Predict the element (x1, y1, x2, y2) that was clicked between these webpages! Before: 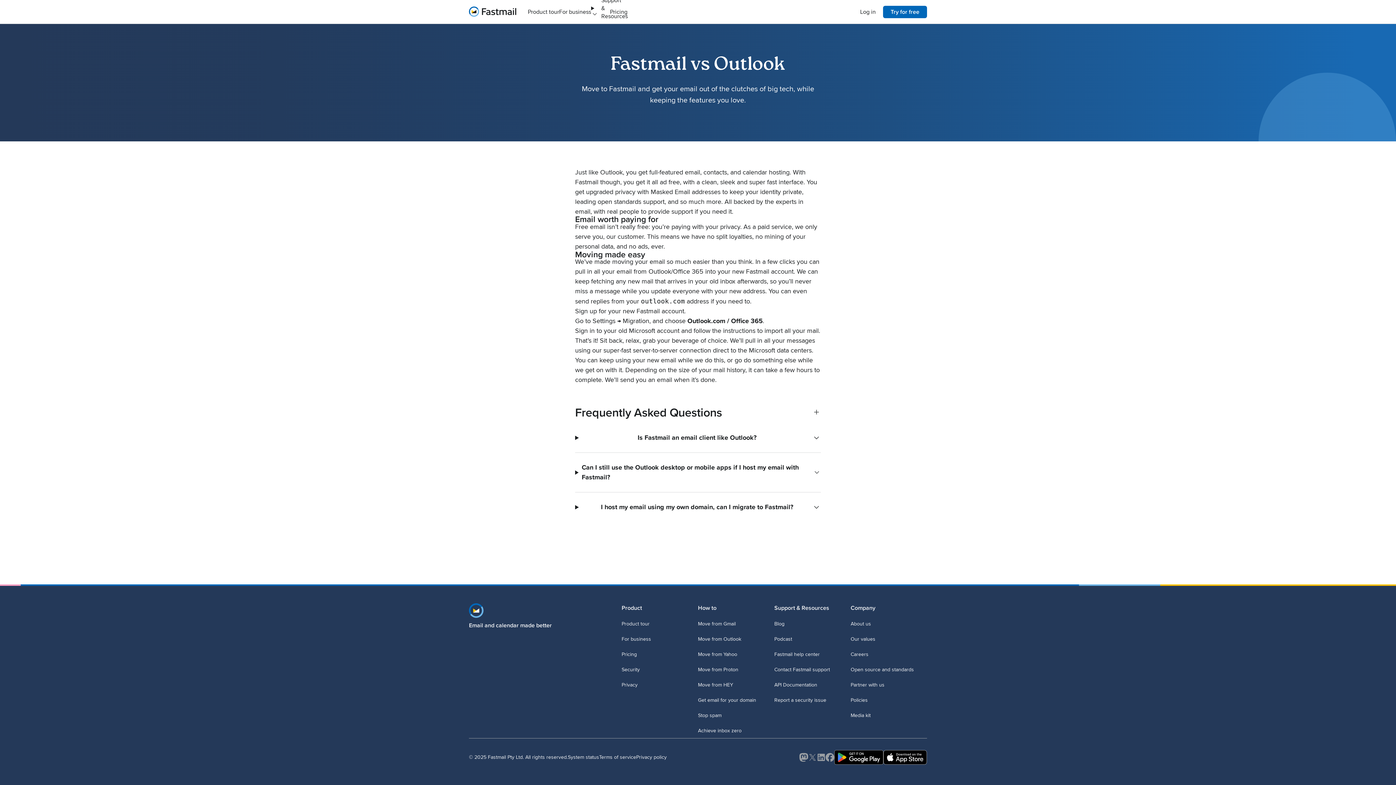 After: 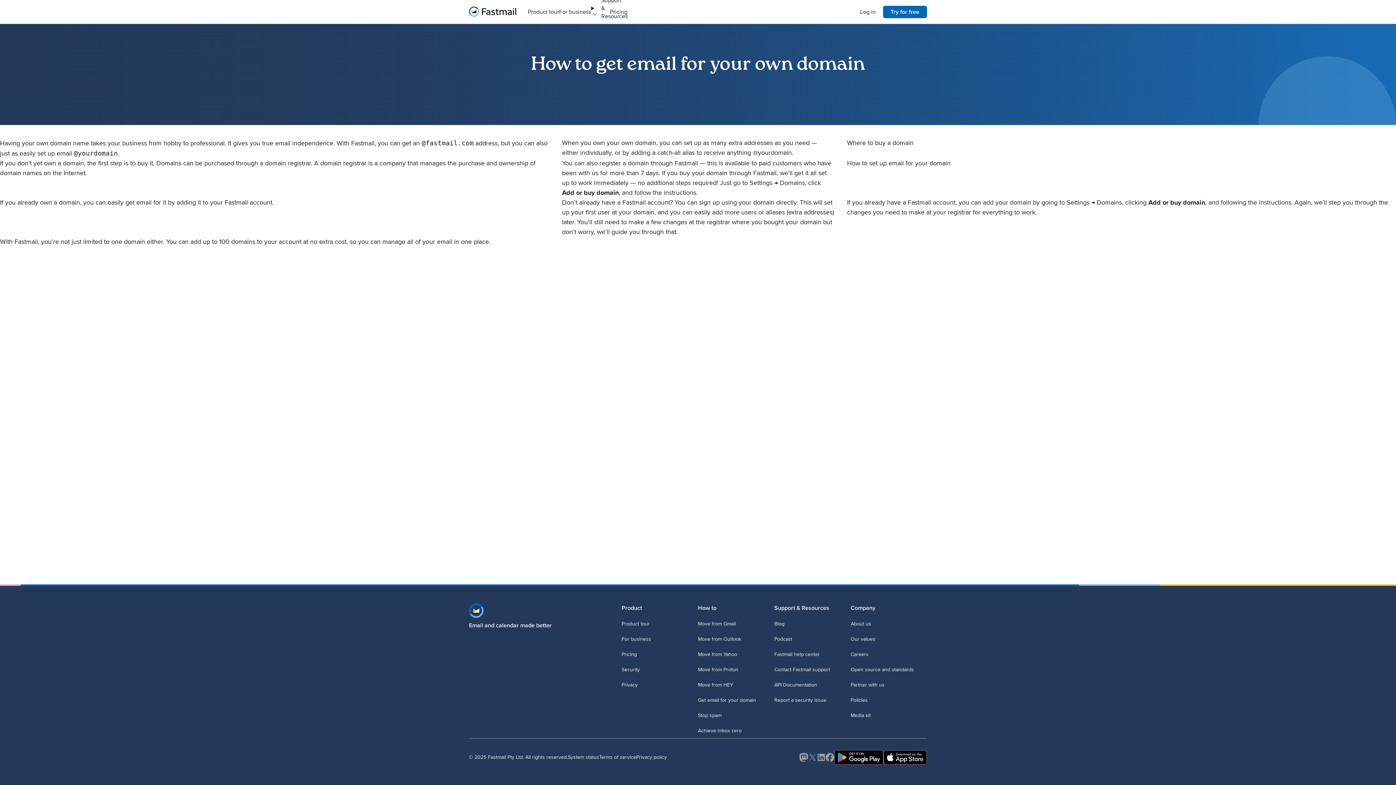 Action: bbox: (698, 692, 756, 708) label: Get email for your domain